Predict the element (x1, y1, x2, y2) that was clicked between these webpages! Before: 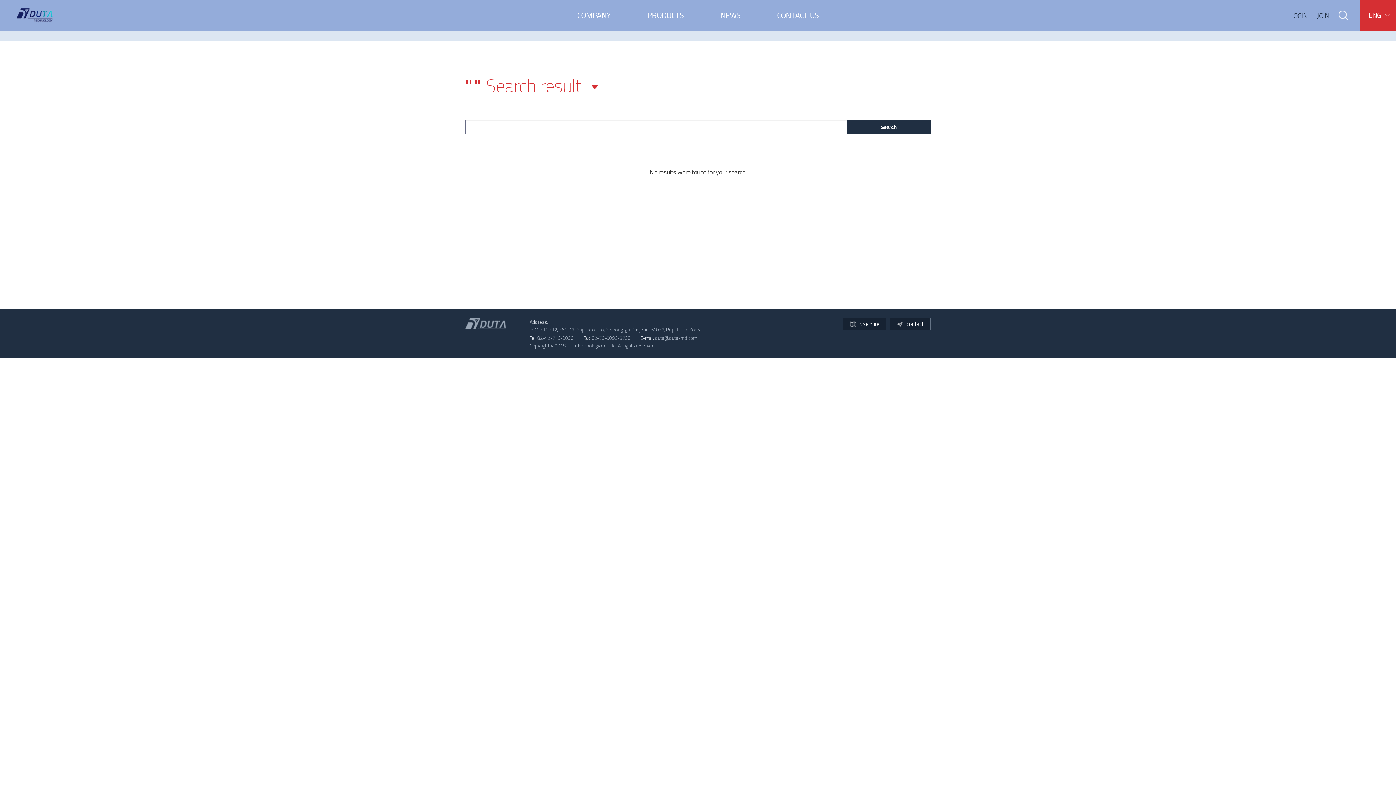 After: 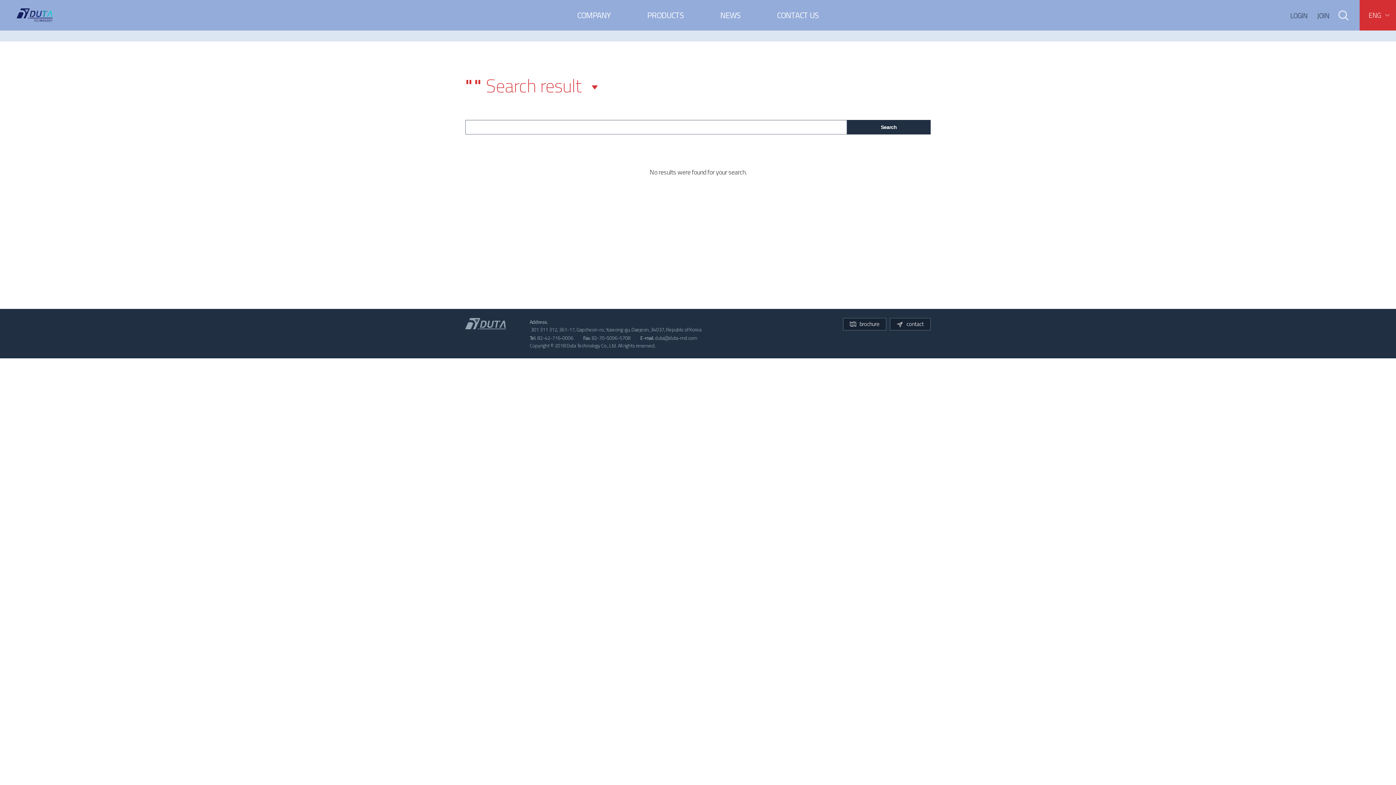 Action: bbox: (843, 318, 886, 330) label: brochure